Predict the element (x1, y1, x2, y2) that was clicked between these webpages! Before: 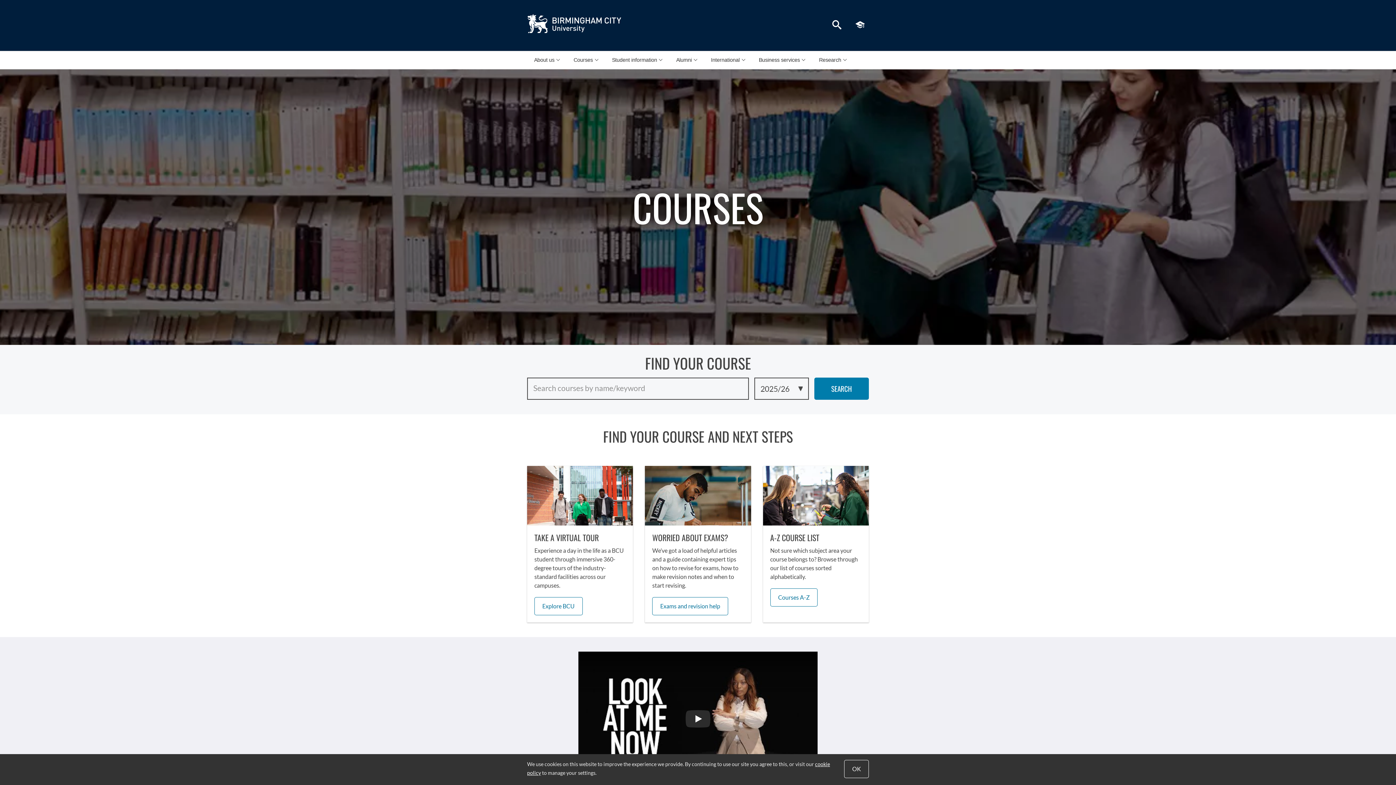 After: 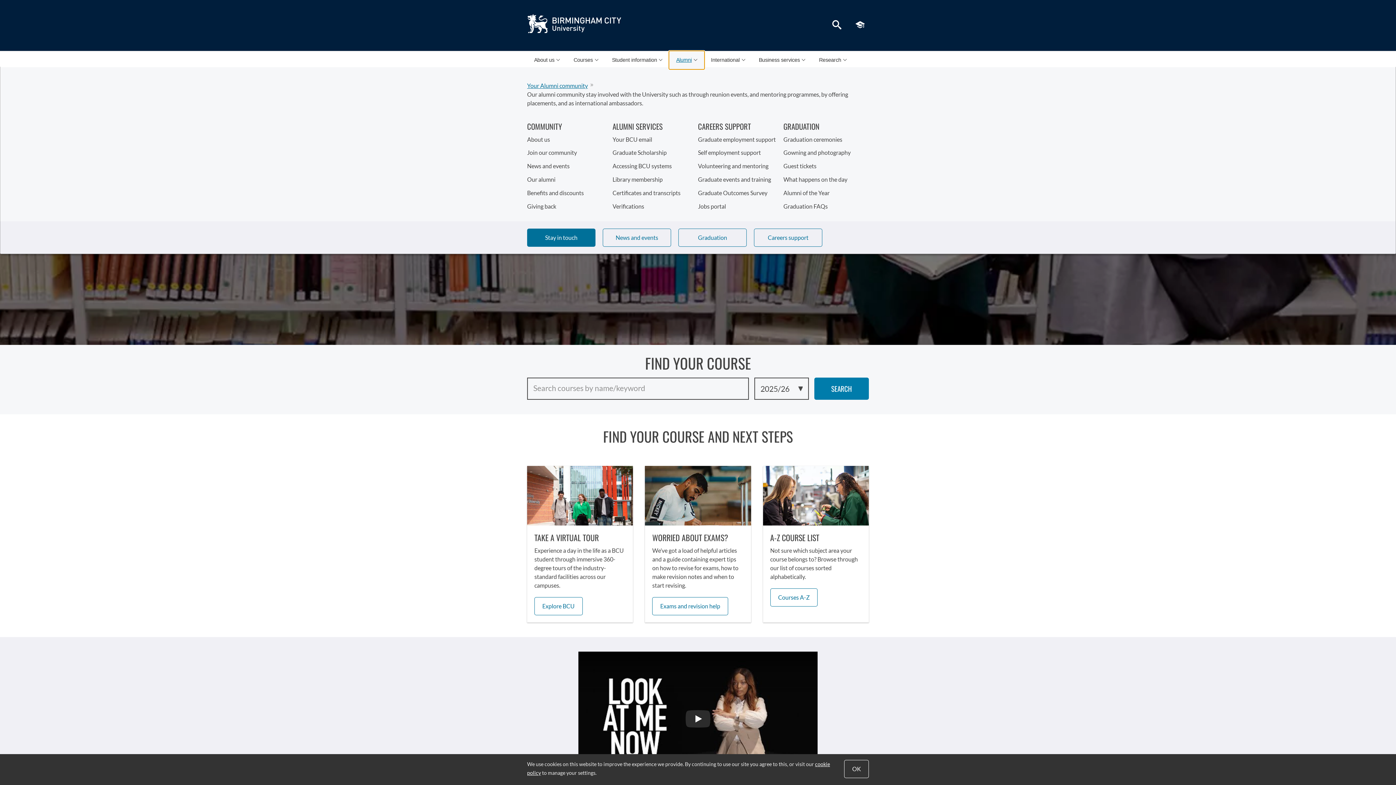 Action: bbox: (669, 51, 704, 68) label: Alumni